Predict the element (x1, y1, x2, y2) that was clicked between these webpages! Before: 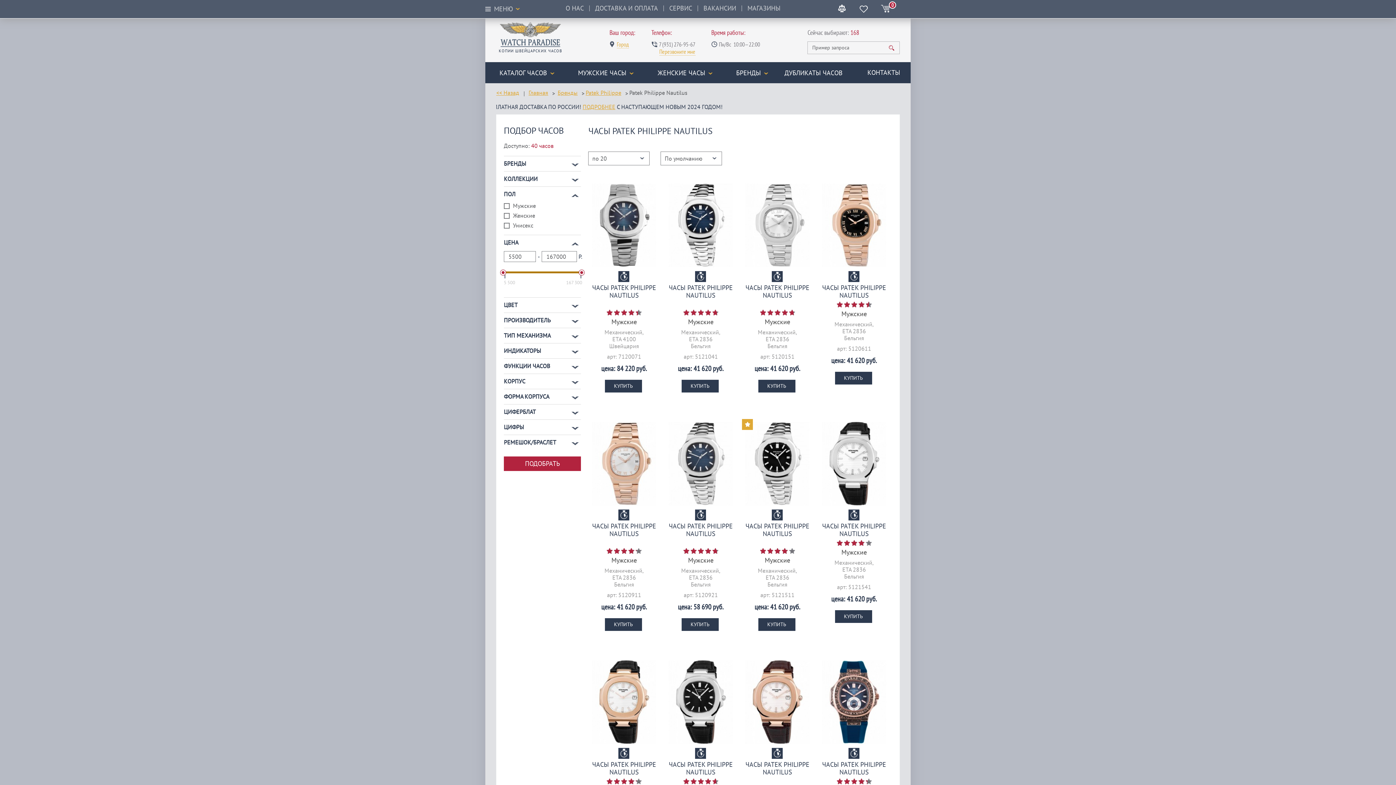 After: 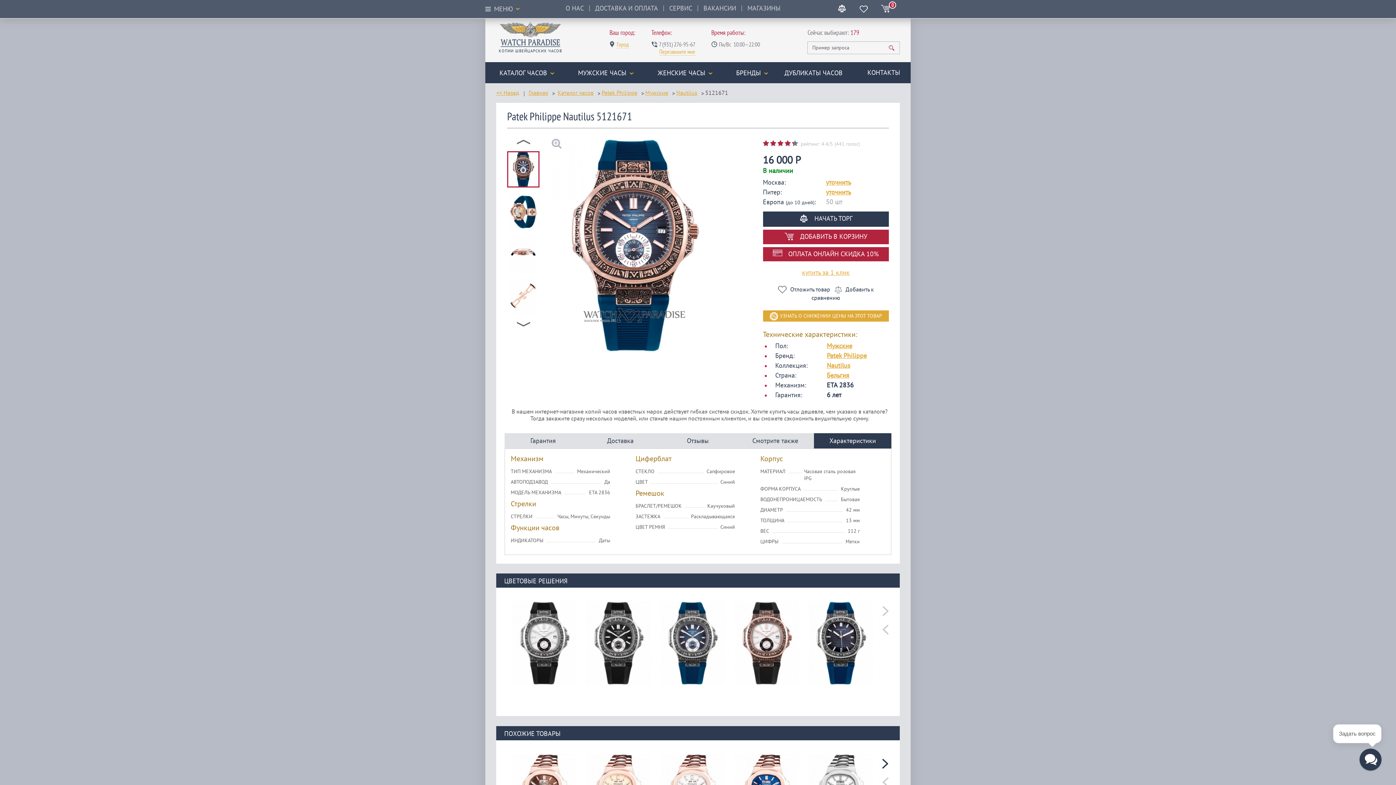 Action: label: ЧАСЫ PATEK PHILIPPE NAUTILUS bbox: (817, 761, 890, 776)